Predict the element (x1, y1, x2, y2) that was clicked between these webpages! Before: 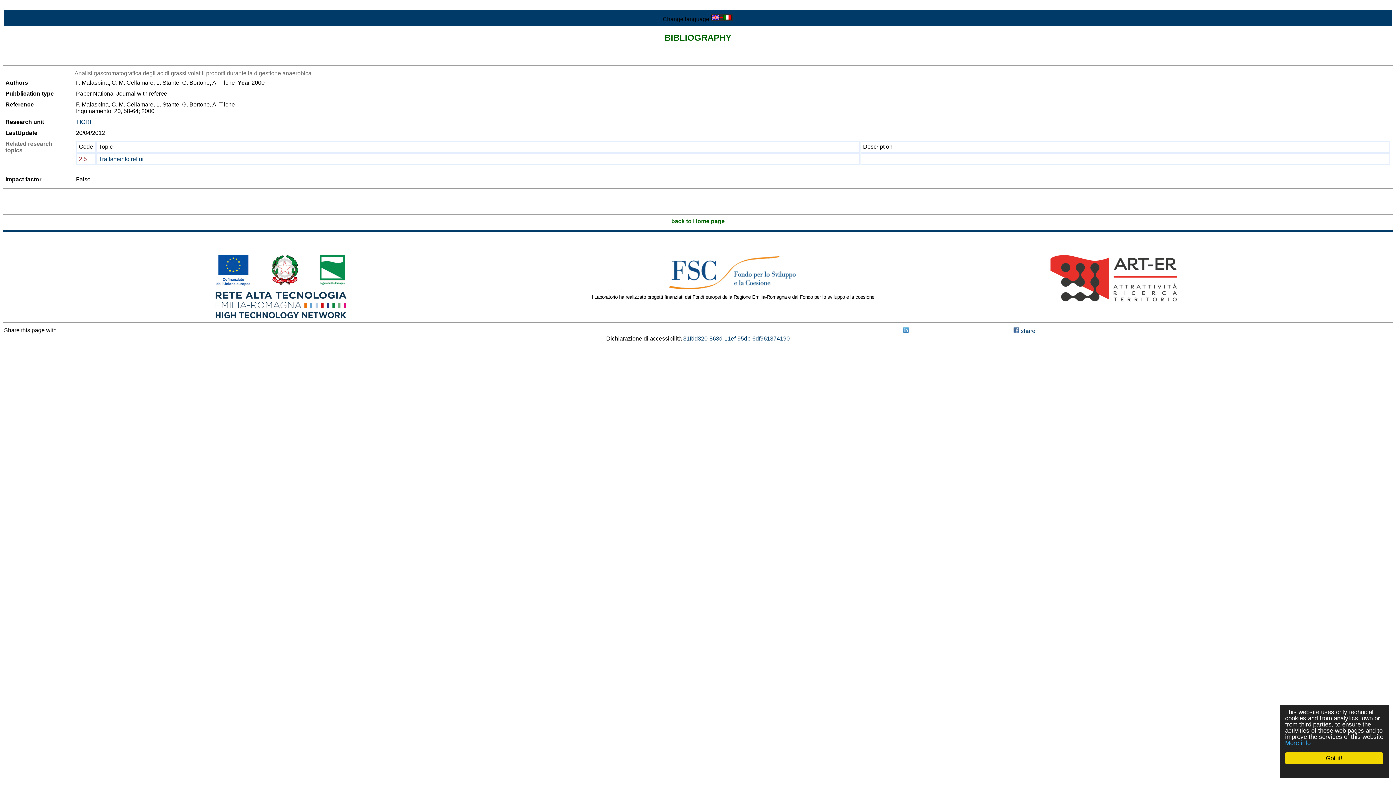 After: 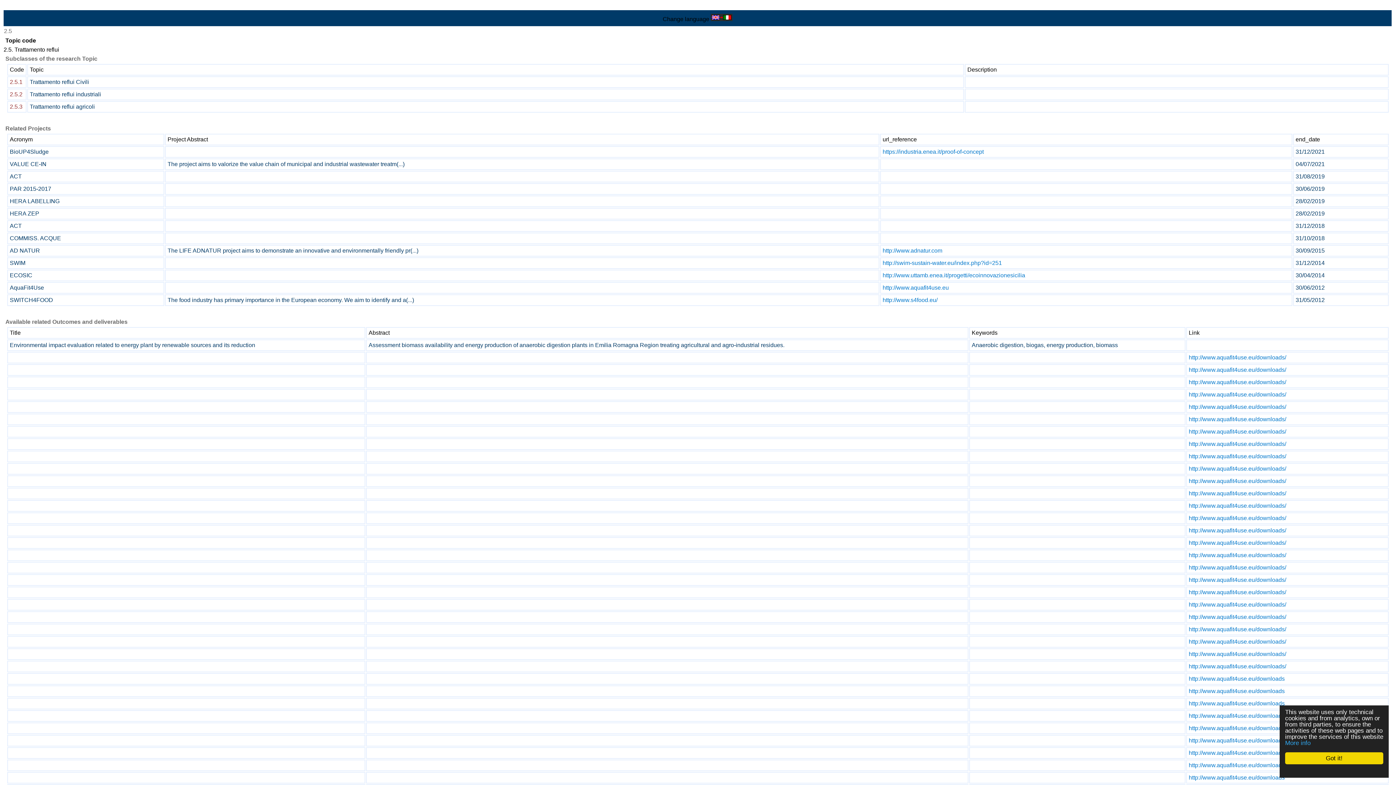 Action: bbox: (78, 156, 86, 162) label: 2.5